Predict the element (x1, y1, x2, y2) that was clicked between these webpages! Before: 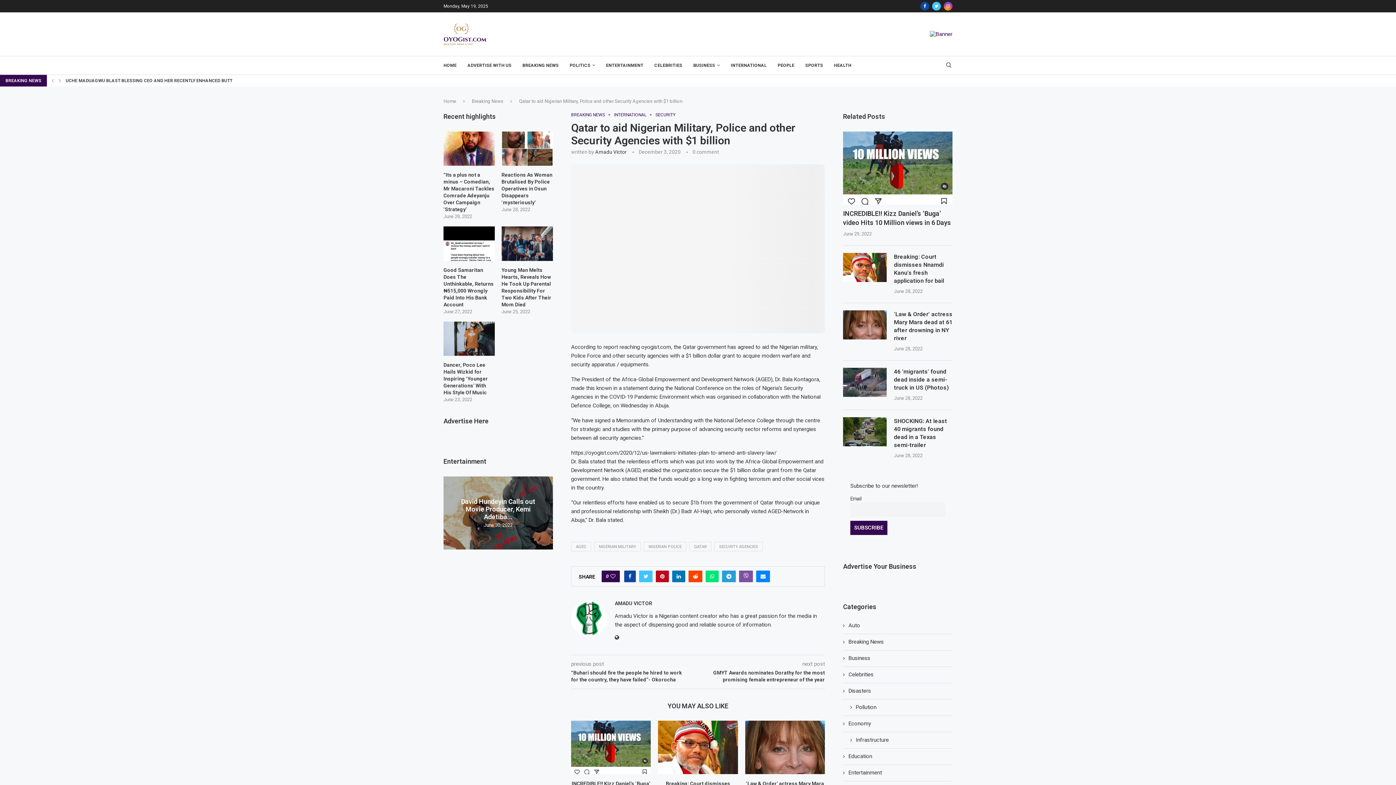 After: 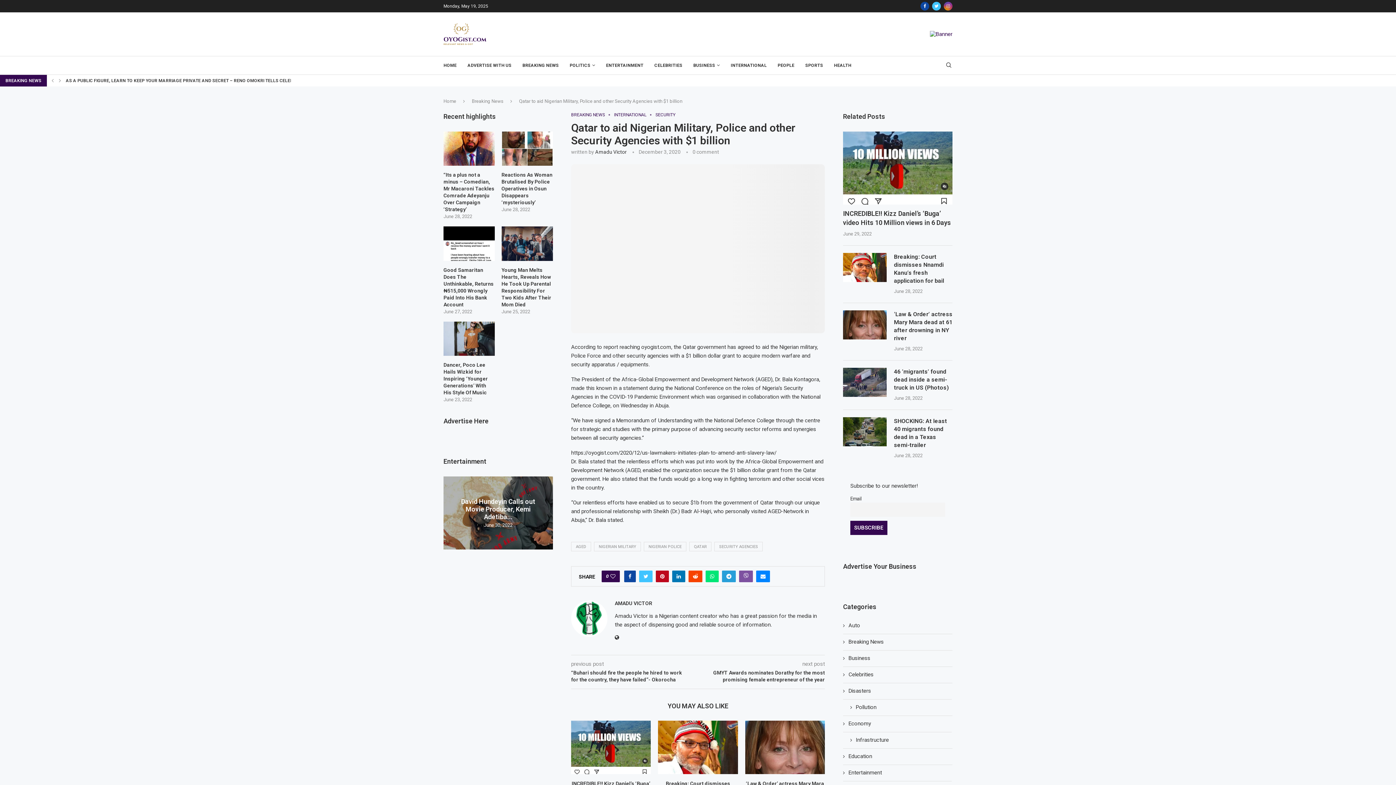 Action: bbox: (944, 1, 952, 10) label: Instagram